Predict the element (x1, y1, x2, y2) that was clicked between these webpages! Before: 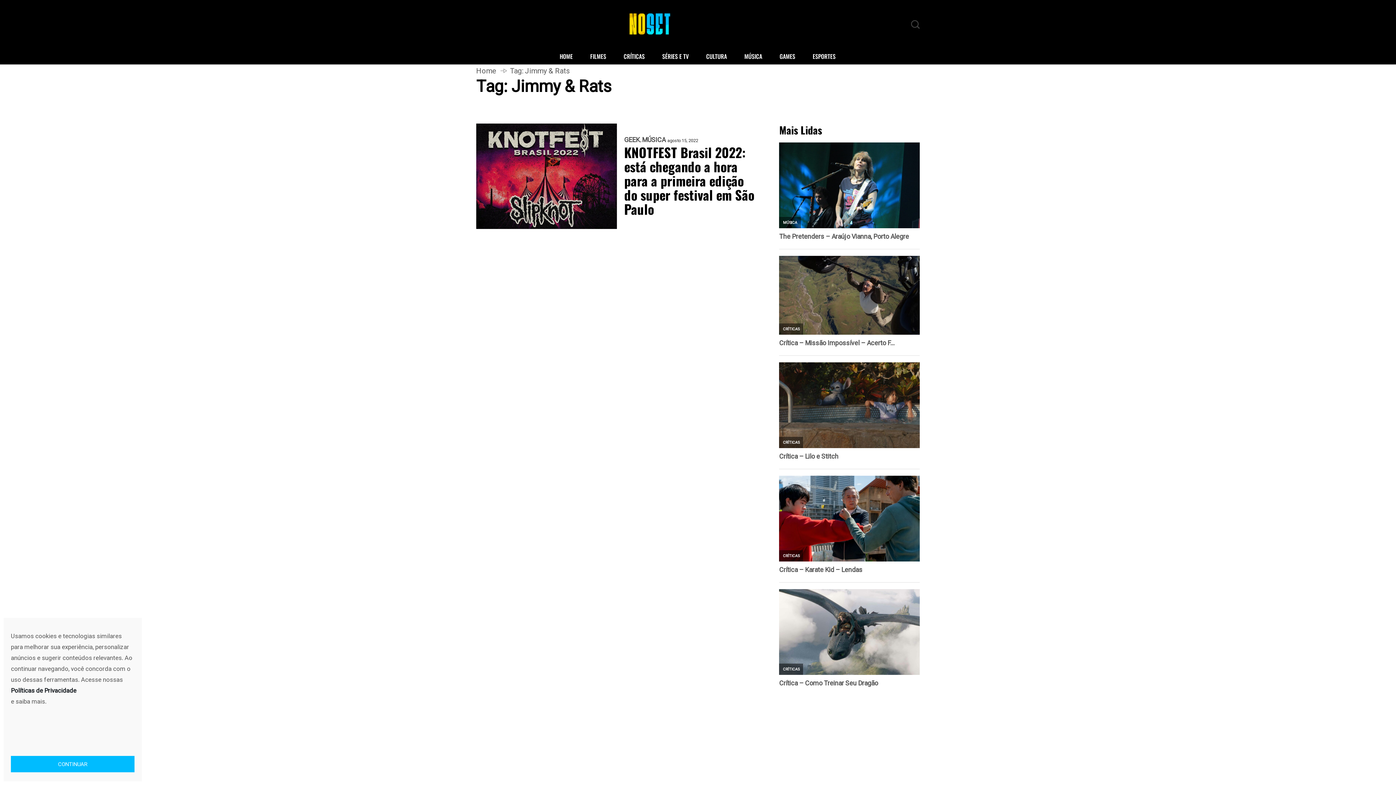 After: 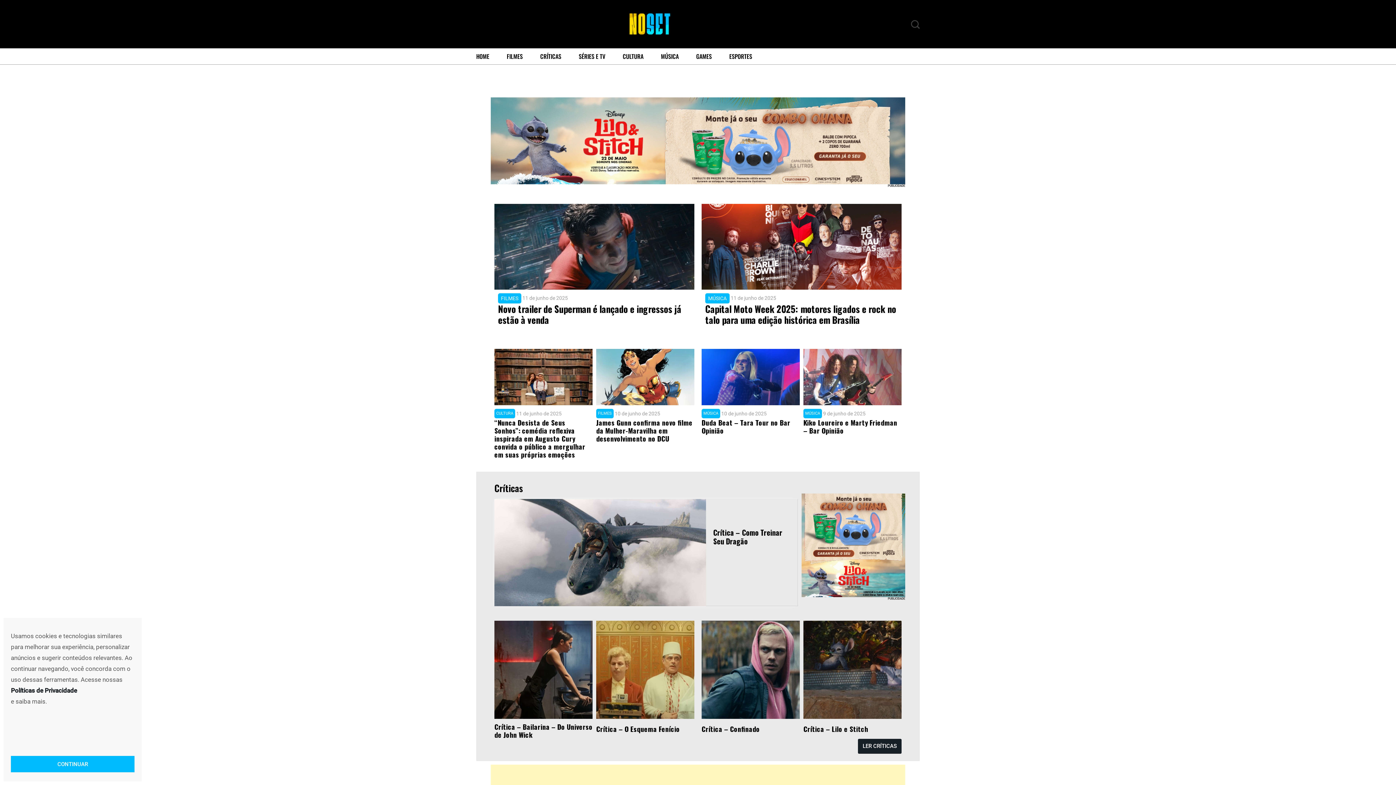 Action: bbox: (551, 48, 580, 64) label: HOME